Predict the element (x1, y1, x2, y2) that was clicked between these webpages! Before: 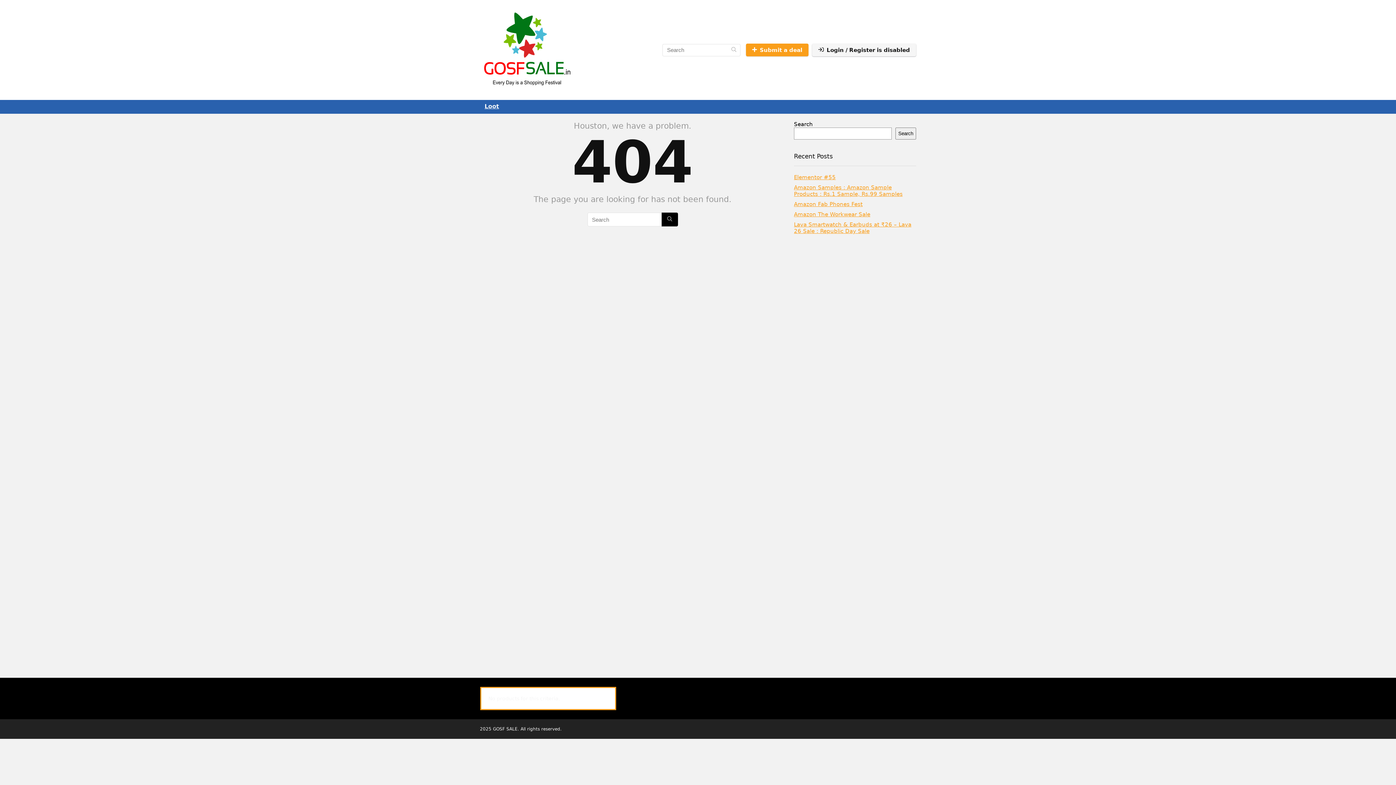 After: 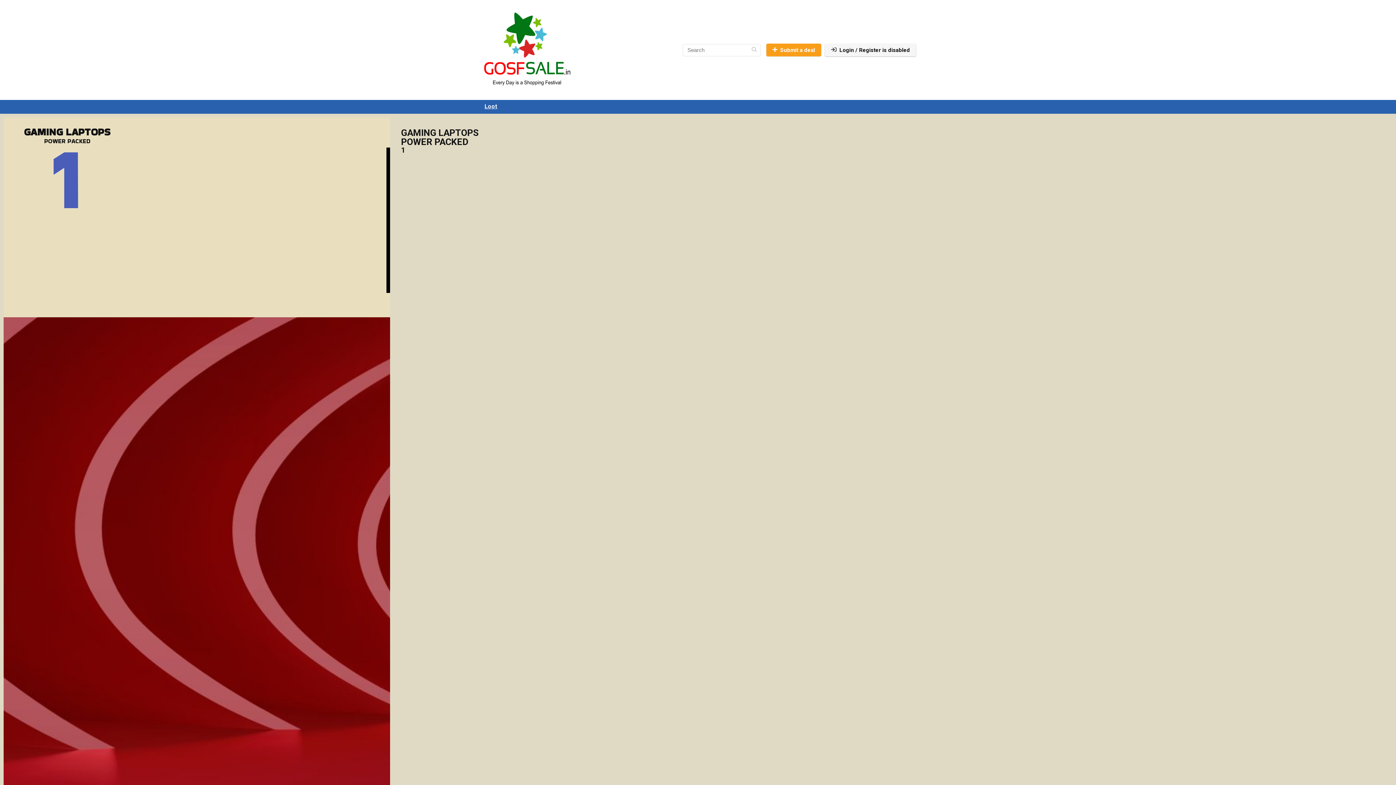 Action: bbox: (794, 174, 836, 180) label: Elementor #55